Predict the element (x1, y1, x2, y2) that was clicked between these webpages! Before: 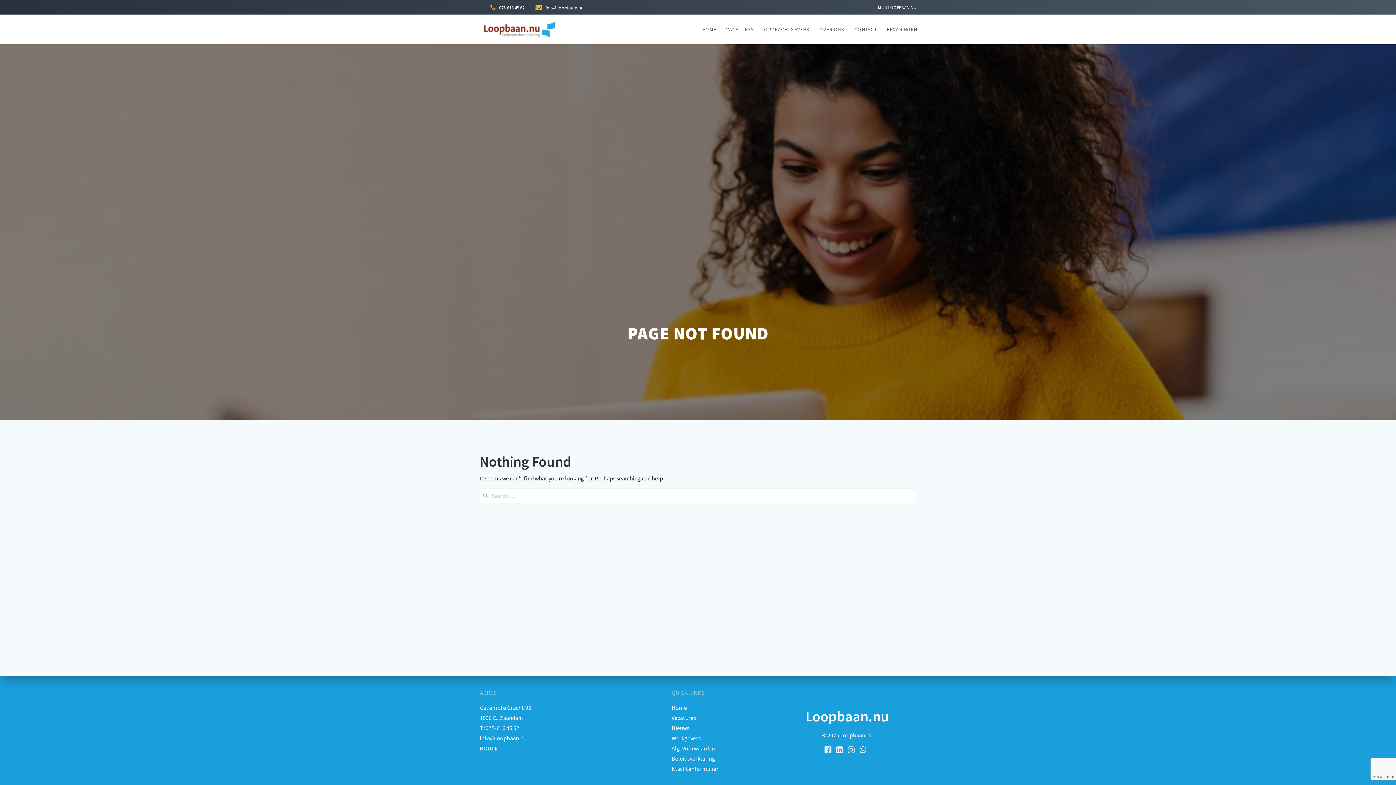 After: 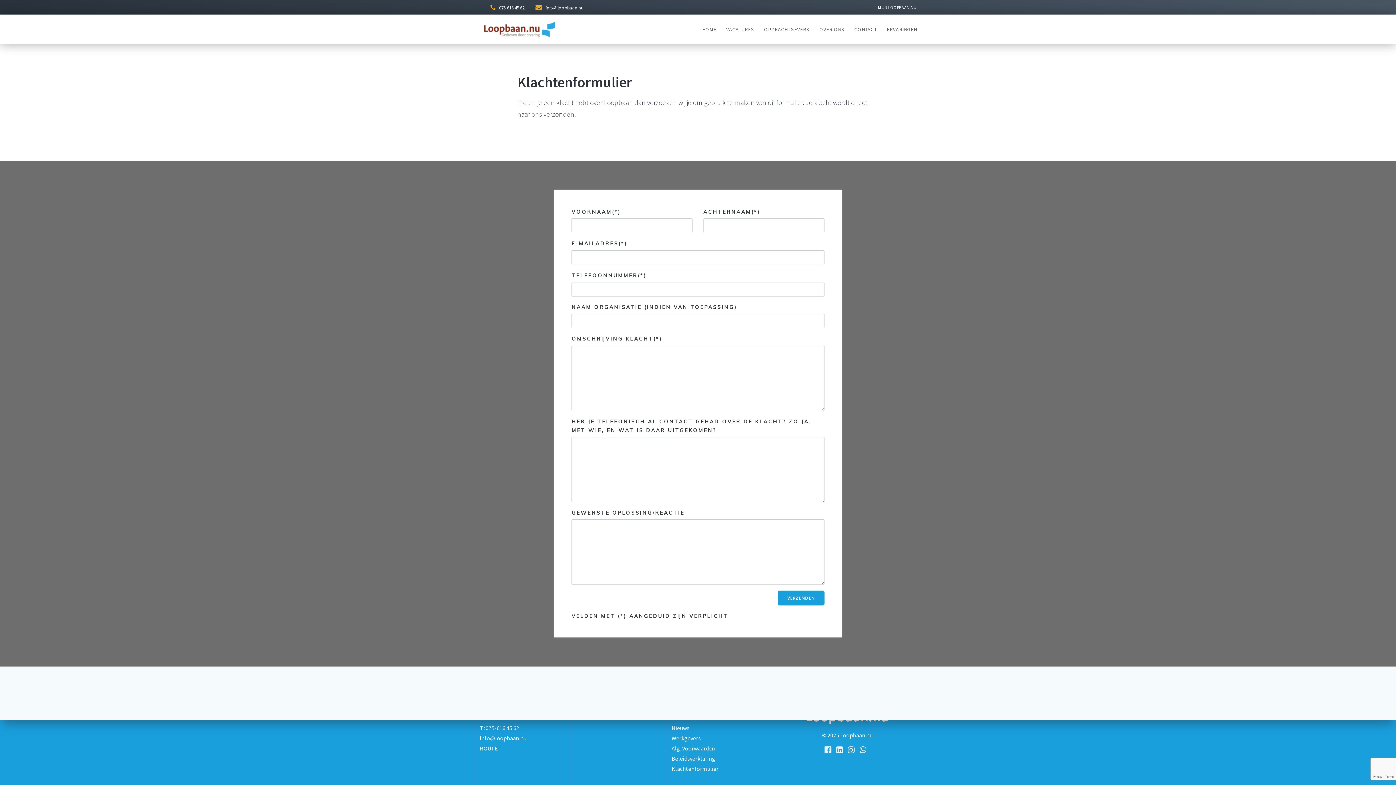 Action: label: Klachtenformulier bbox: (671, 765, 718, 772)